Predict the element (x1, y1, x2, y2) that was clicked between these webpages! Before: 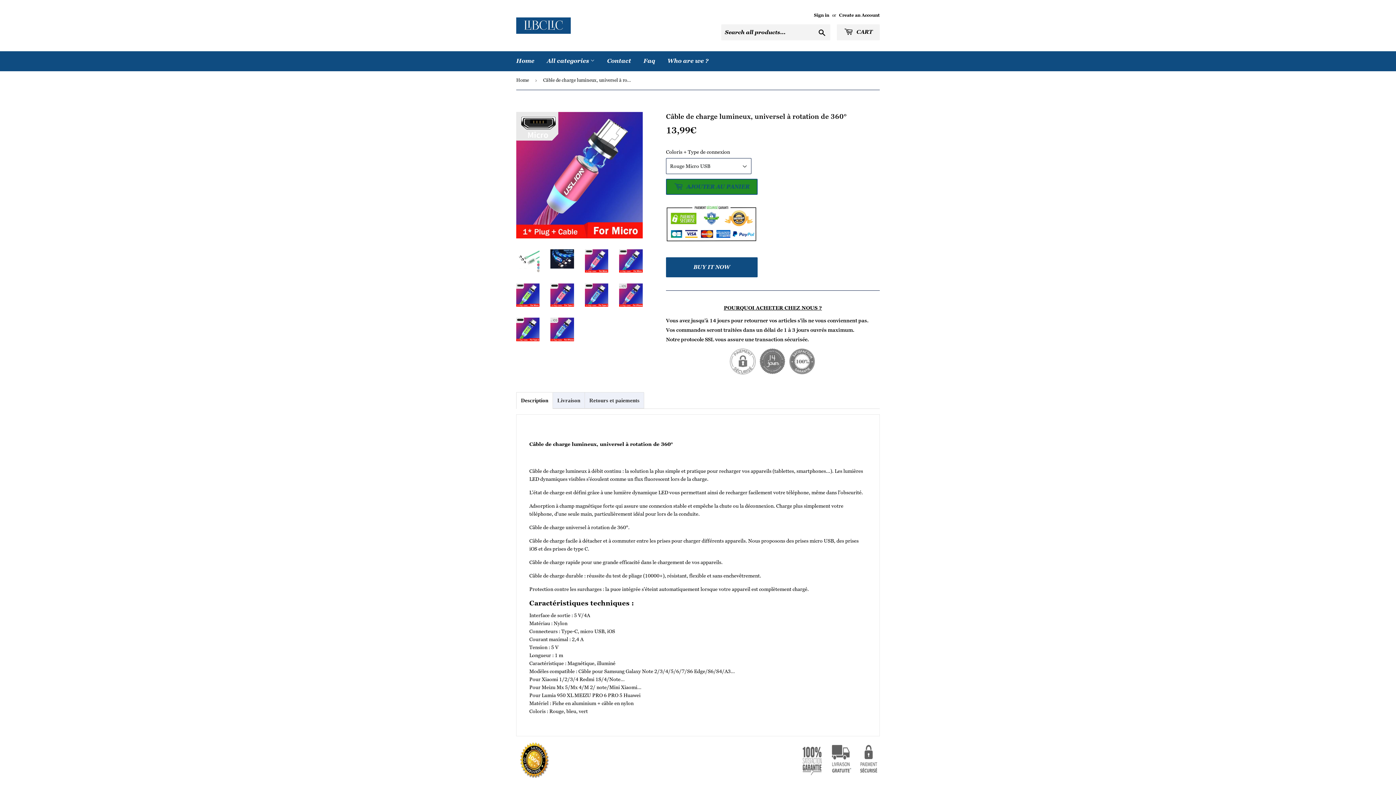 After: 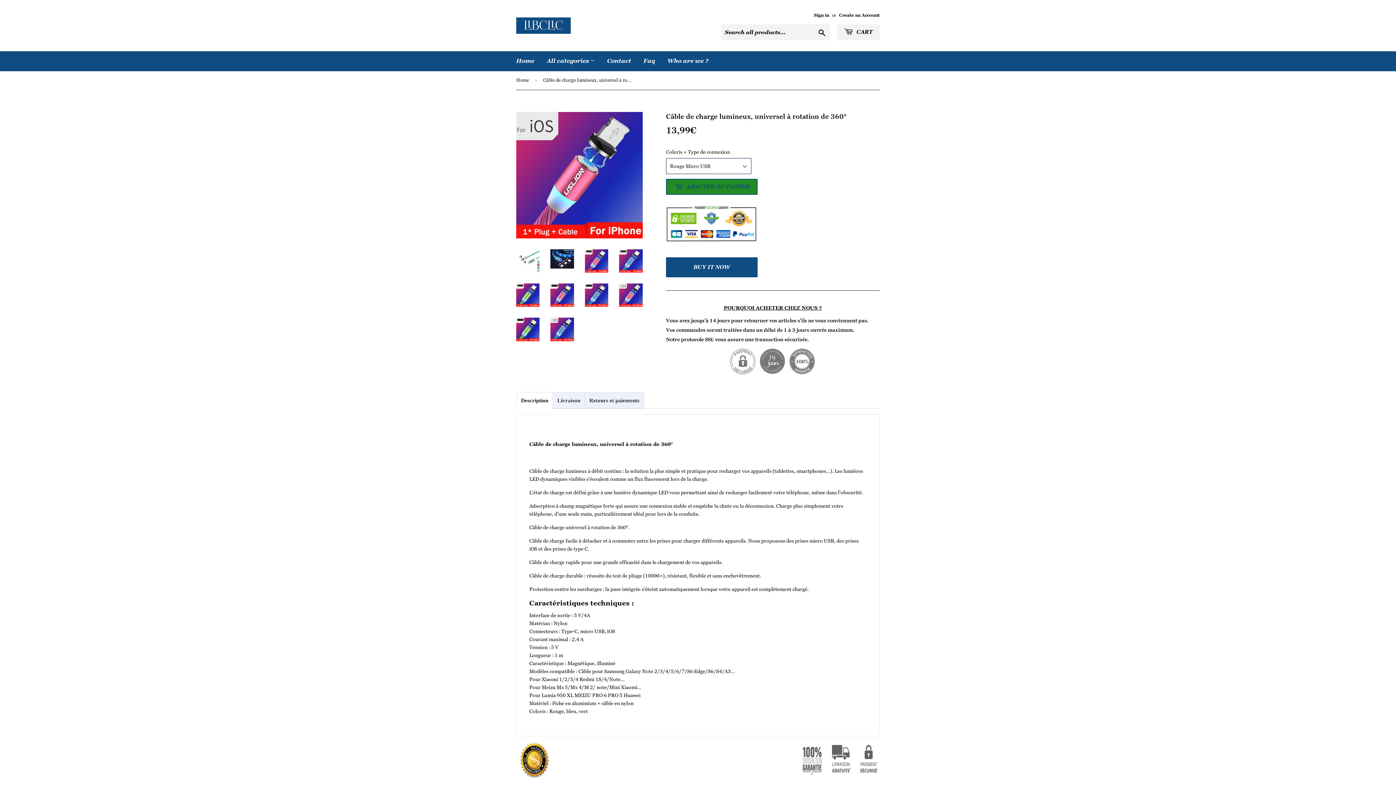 Action: bbox: (619, 283, 642, 307)